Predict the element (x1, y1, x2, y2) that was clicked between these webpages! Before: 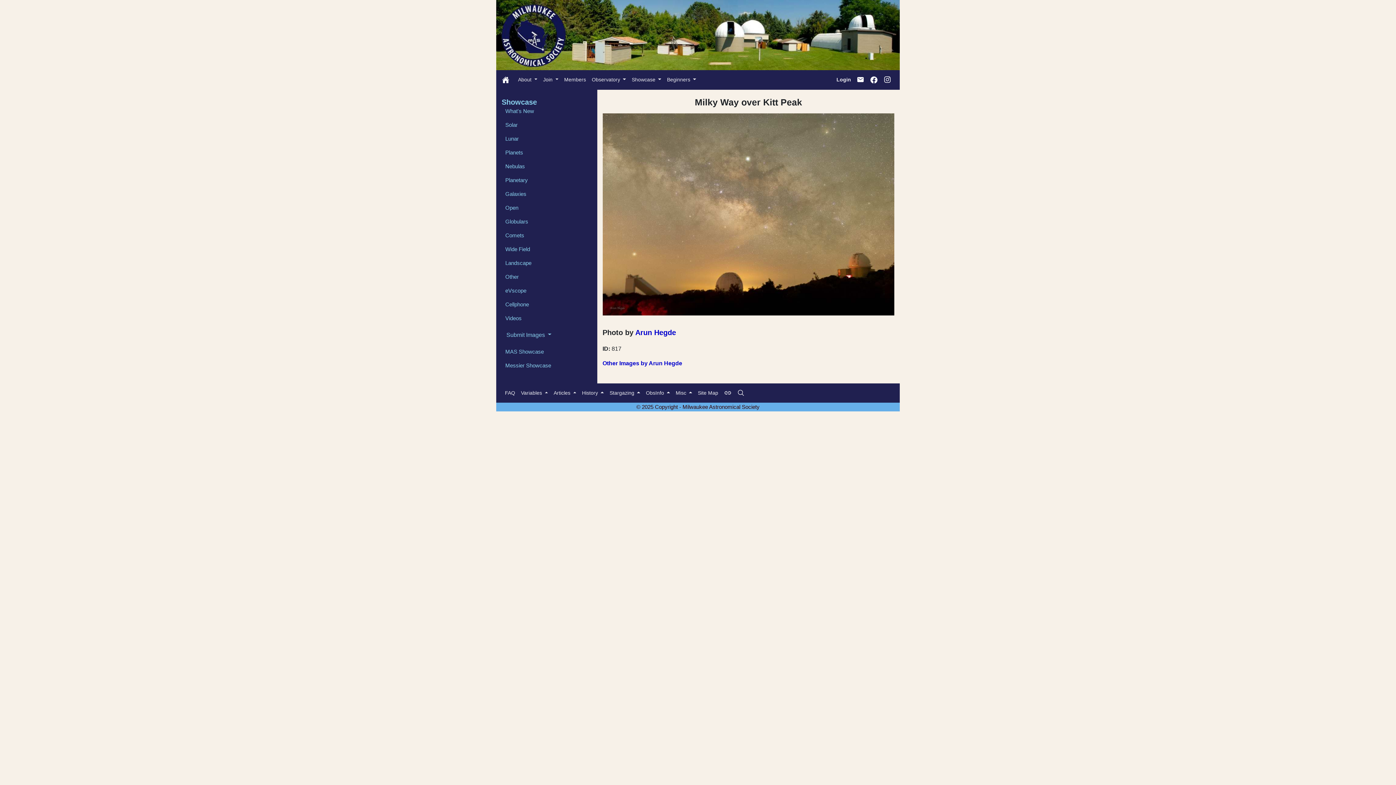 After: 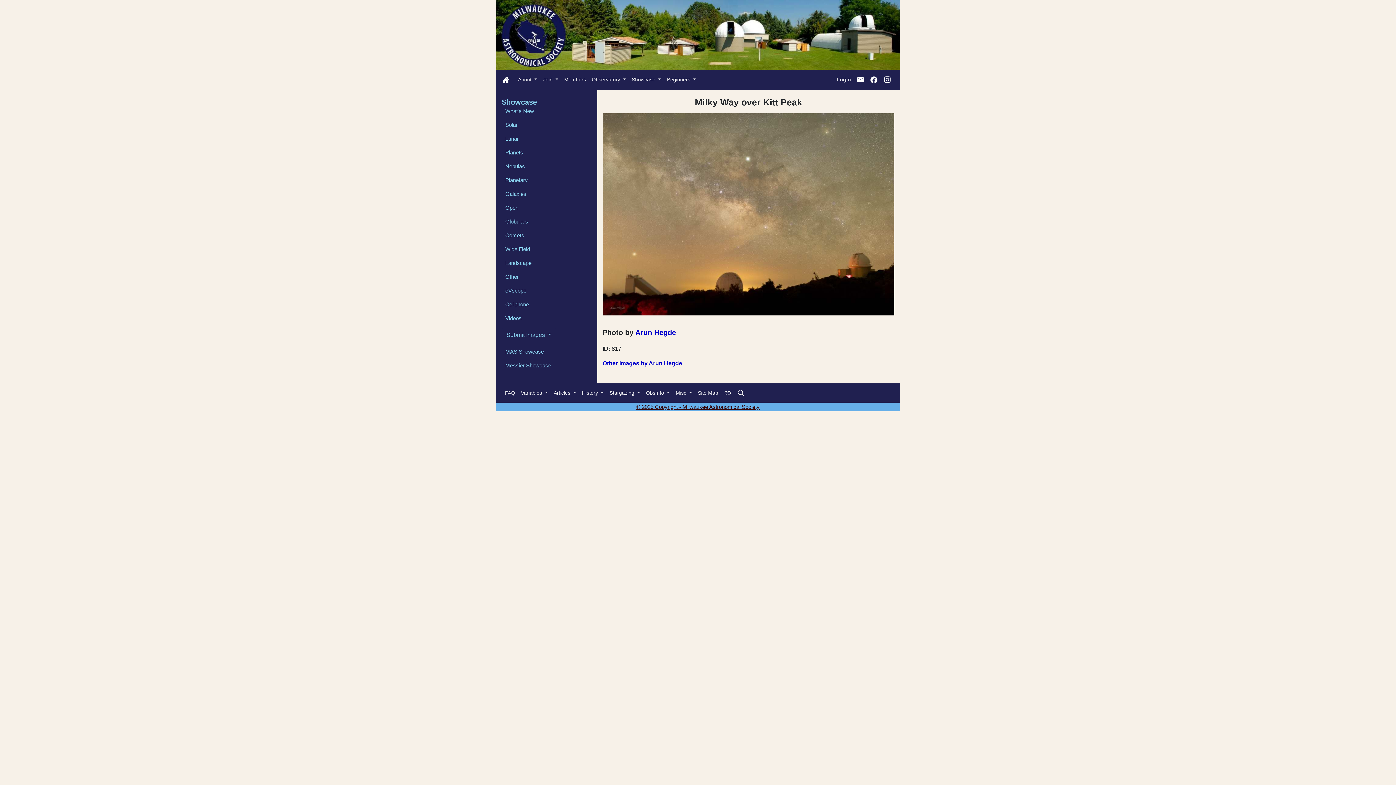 Action: label: © 2025 Copyright - Milwaukee Astronomical Society bbox: (636, 403, 759, 410)